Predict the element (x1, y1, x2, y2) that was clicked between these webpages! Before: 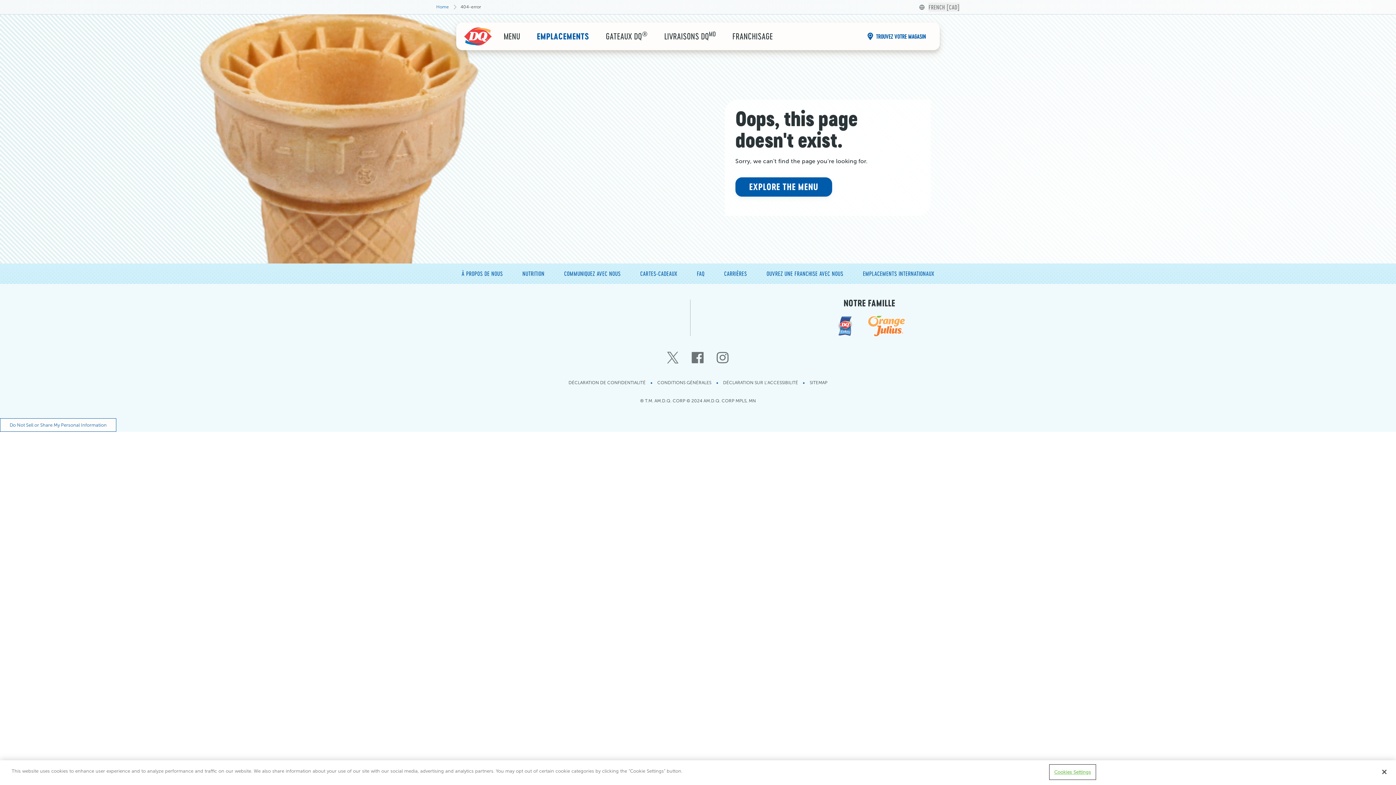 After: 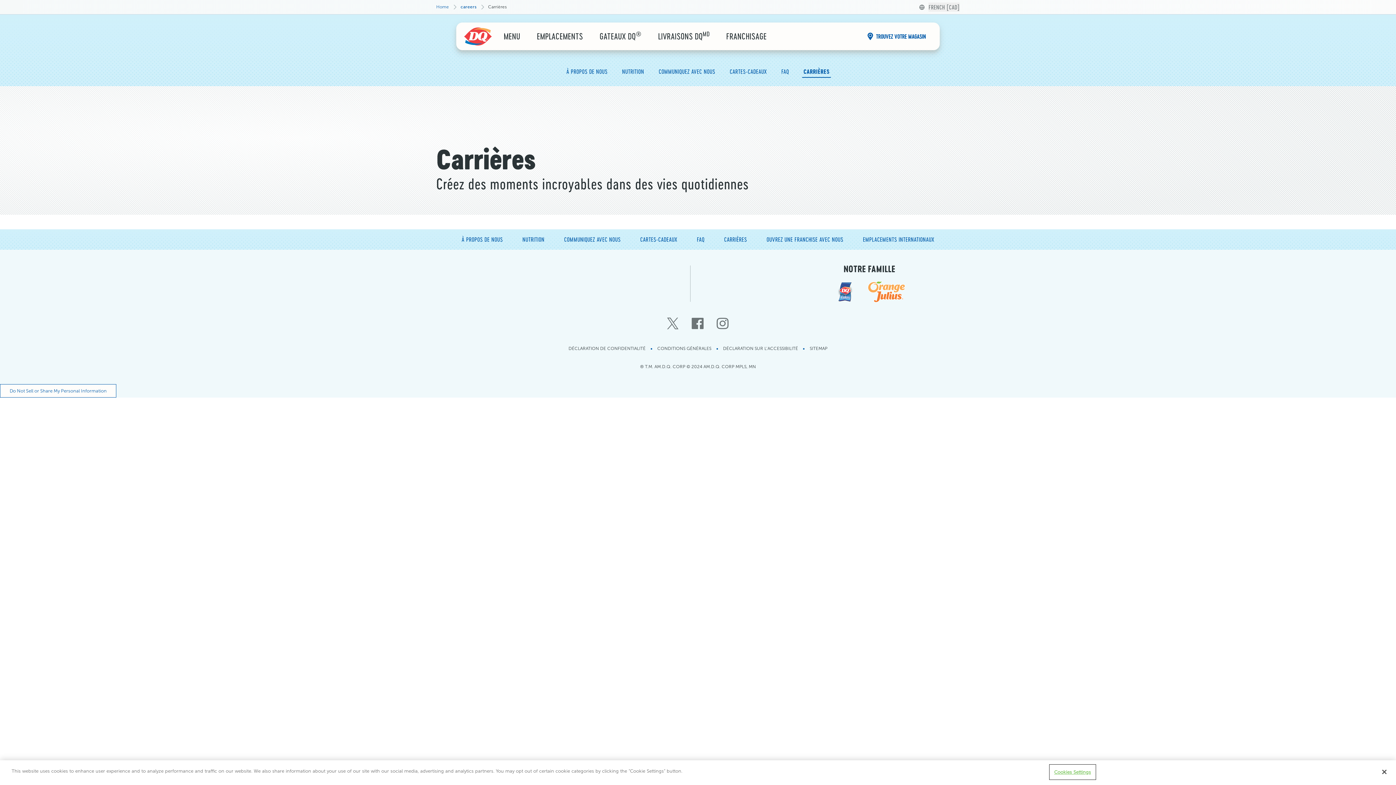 Action: bbox: (724, 263, 747, 284) label: CARRIÈRES